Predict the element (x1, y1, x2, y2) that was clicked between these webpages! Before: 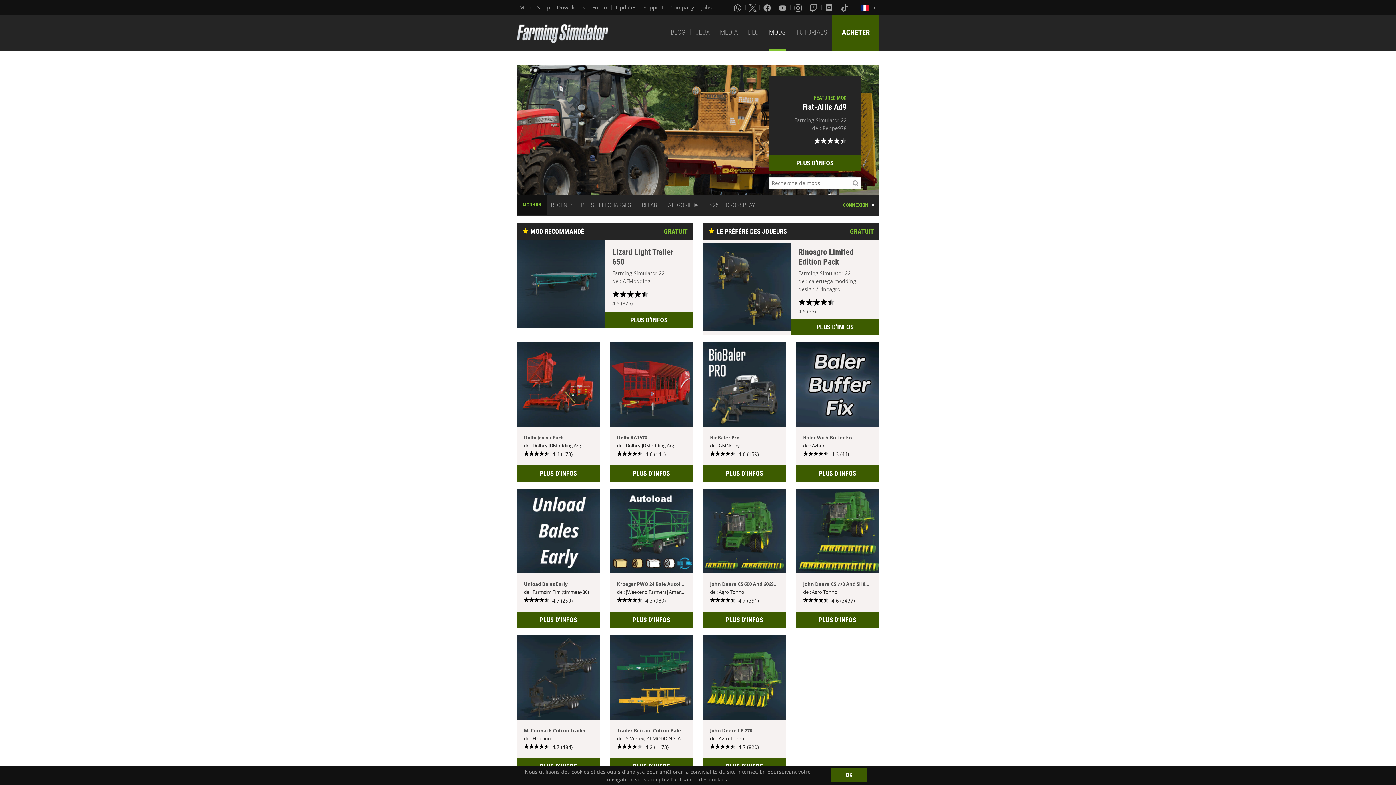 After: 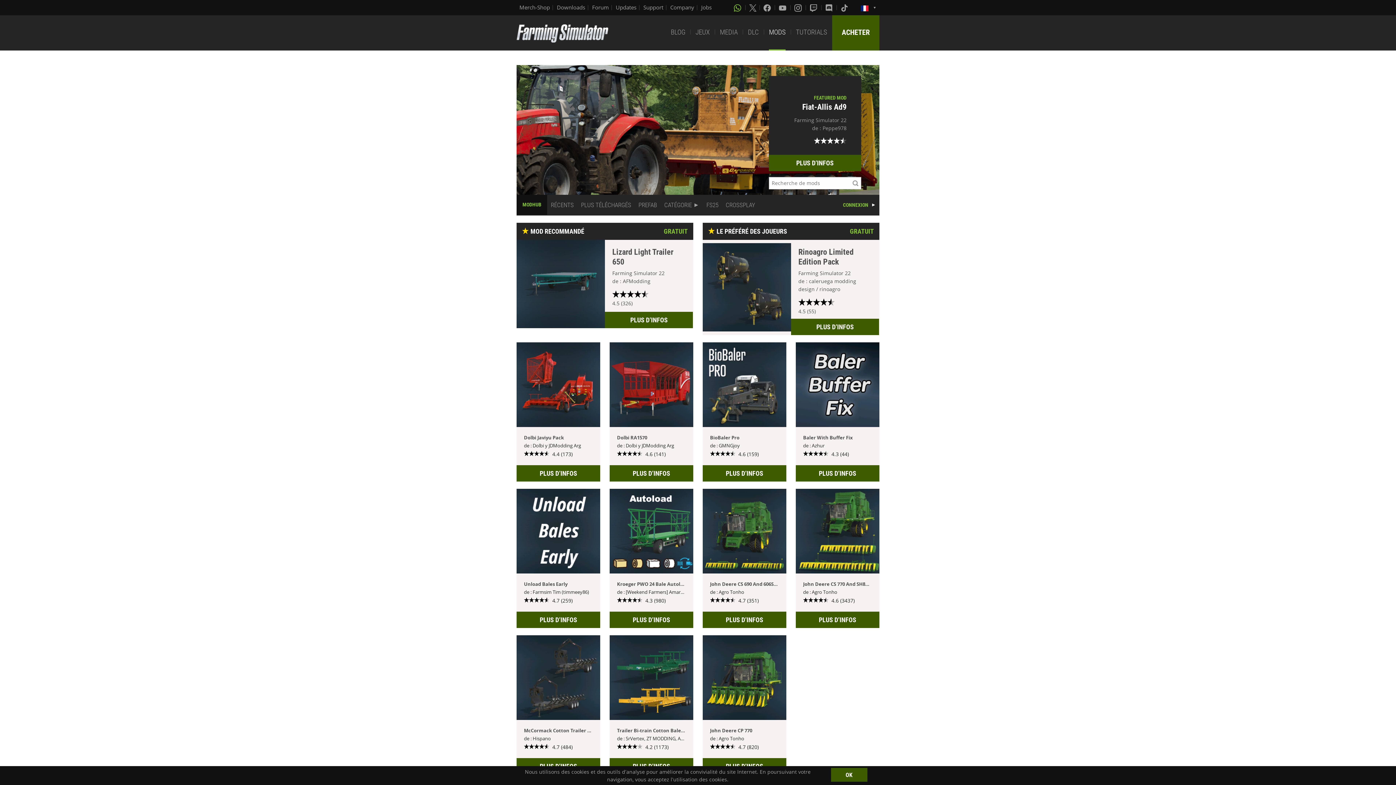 Action: bbox: (734, 3, 742, 11) label: Whatsapp